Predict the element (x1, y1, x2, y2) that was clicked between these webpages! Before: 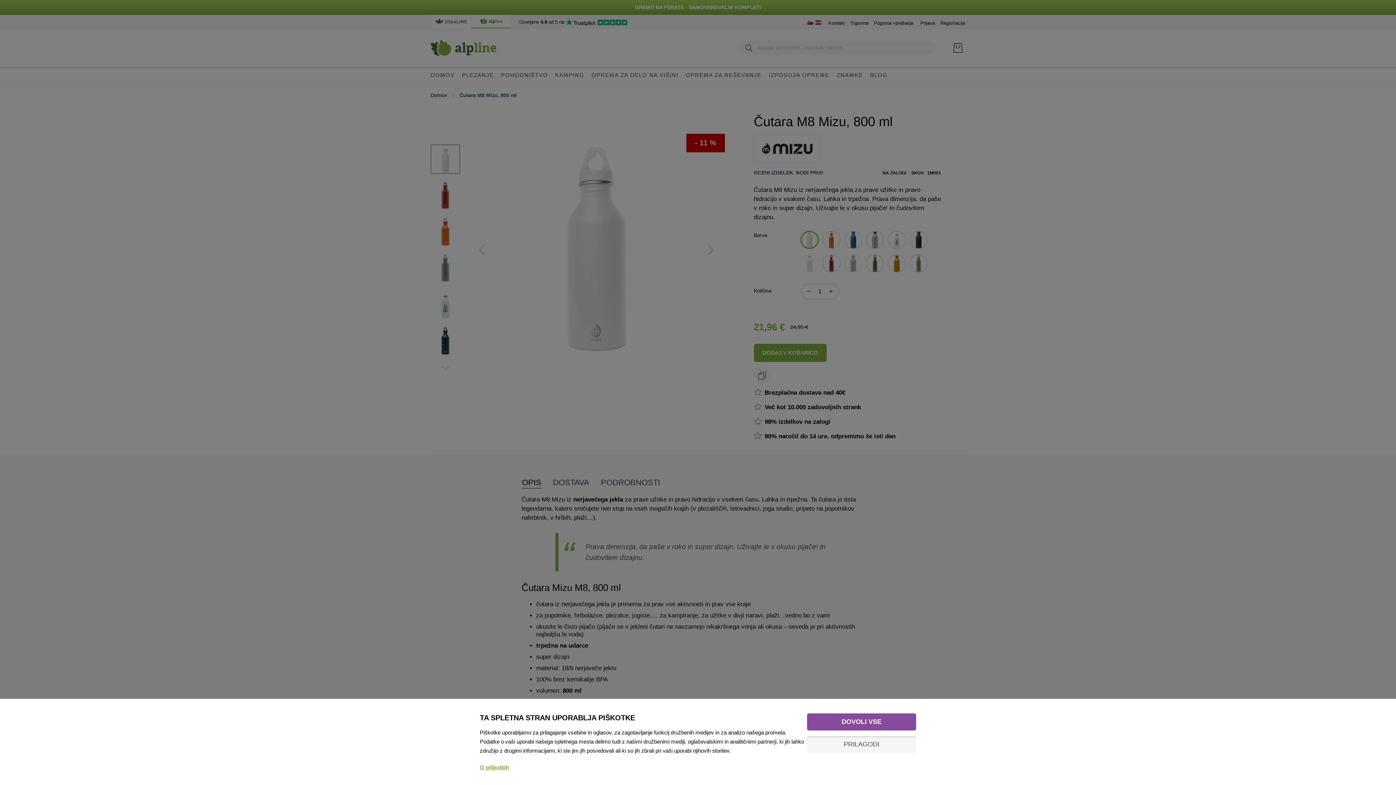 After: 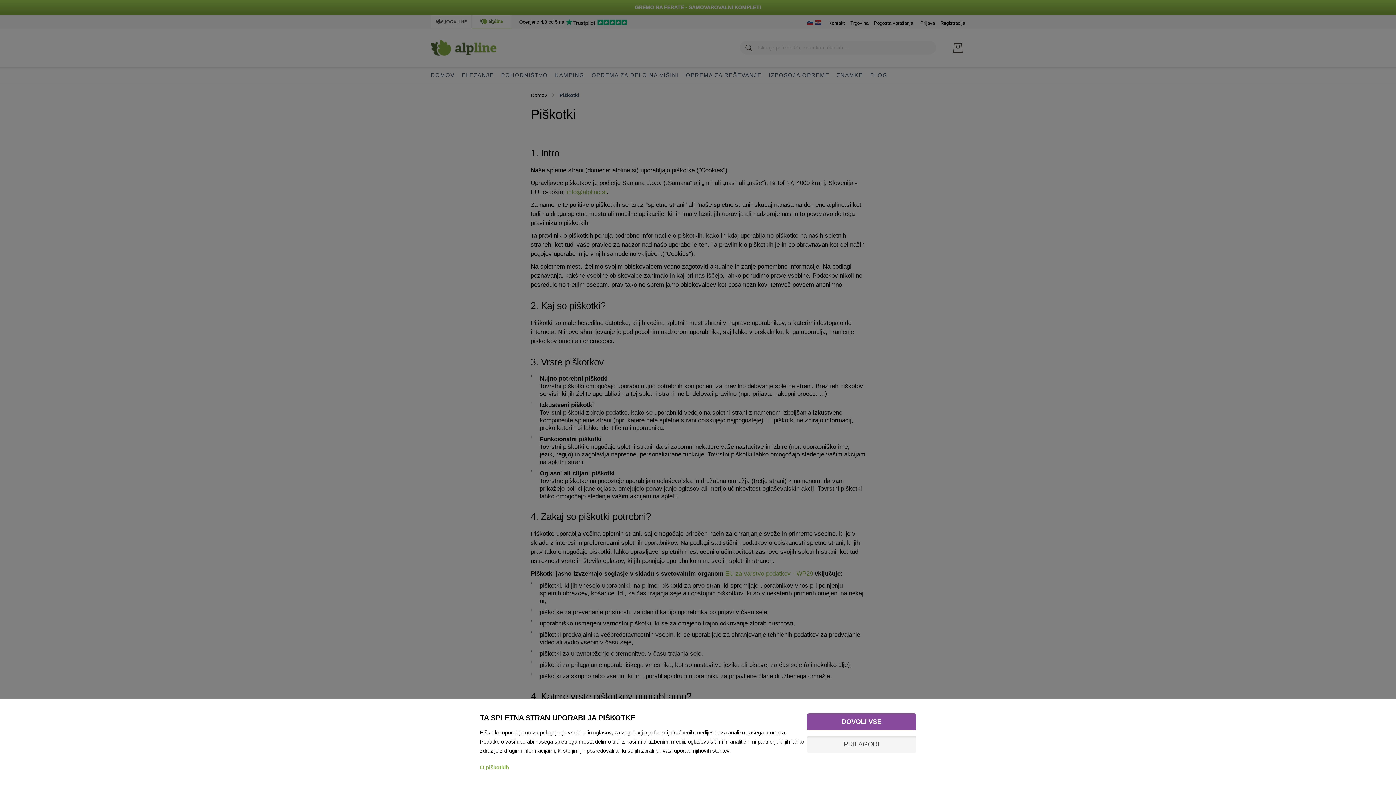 Action: label: O piškotkih bbox: (480, 759, 807, 770)